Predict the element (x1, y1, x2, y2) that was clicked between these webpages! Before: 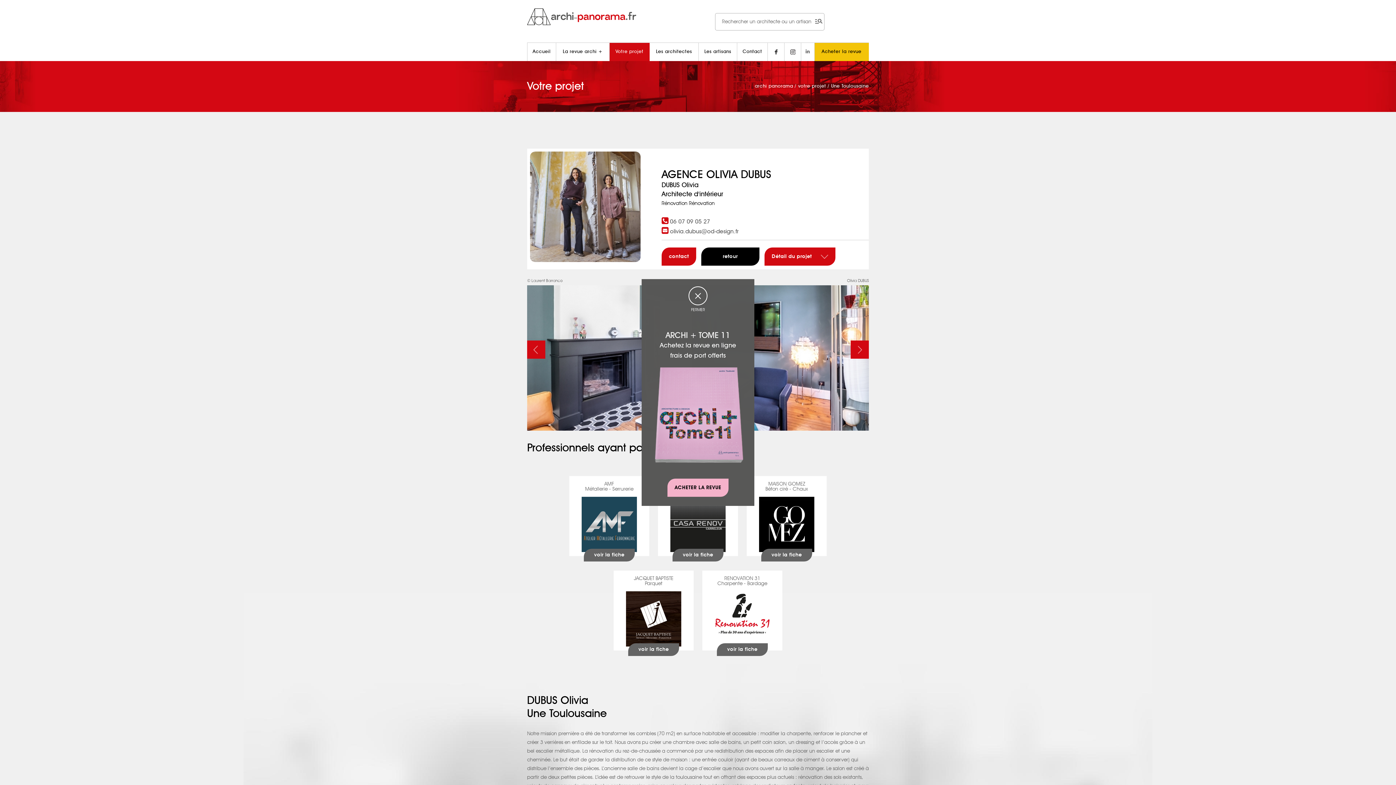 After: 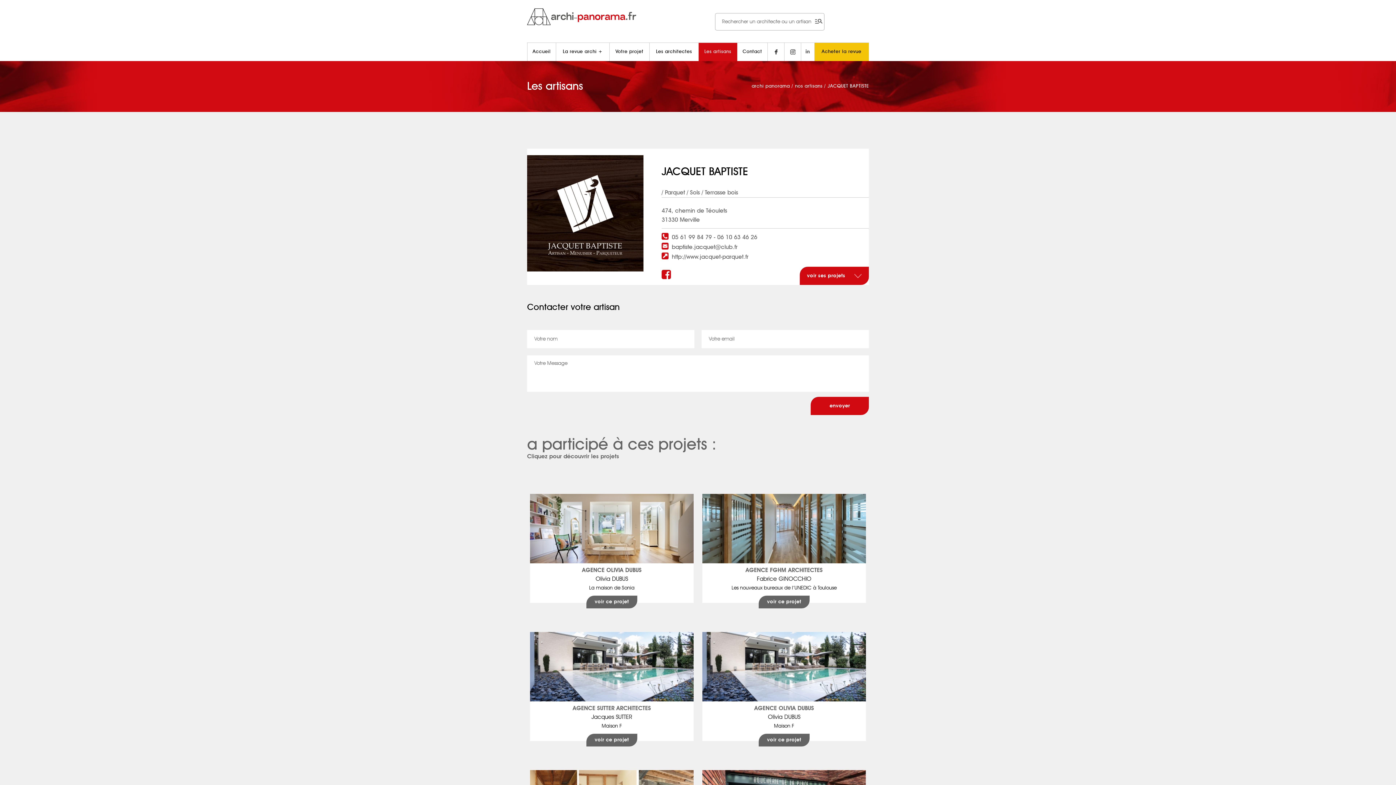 Action: label: JACQUET BAPTISTE
Parquet


voir la fiche bbox: (613, 570, 693, 650)